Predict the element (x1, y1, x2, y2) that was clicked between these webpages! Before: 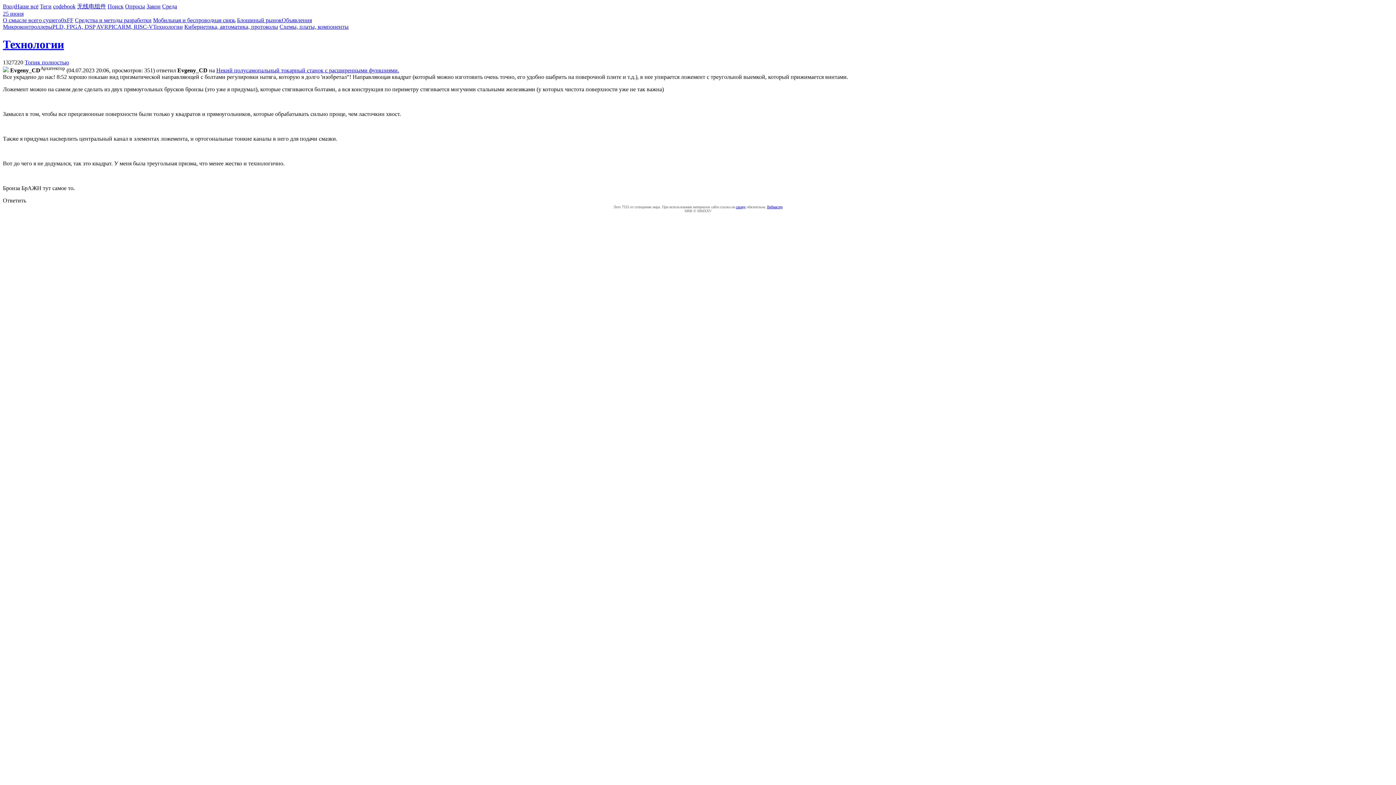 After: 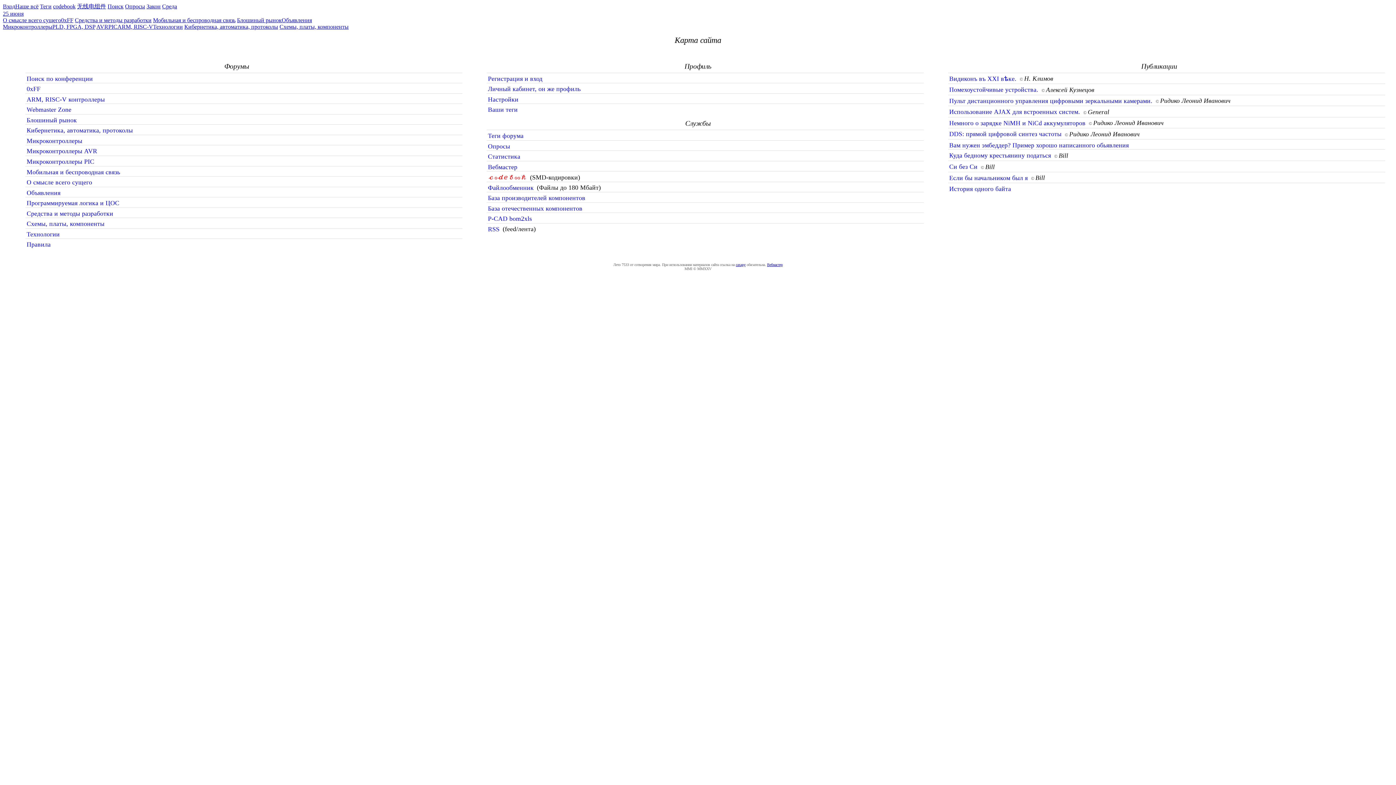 Action: label: Наше всё bbox: (15, 3, 38, 9)